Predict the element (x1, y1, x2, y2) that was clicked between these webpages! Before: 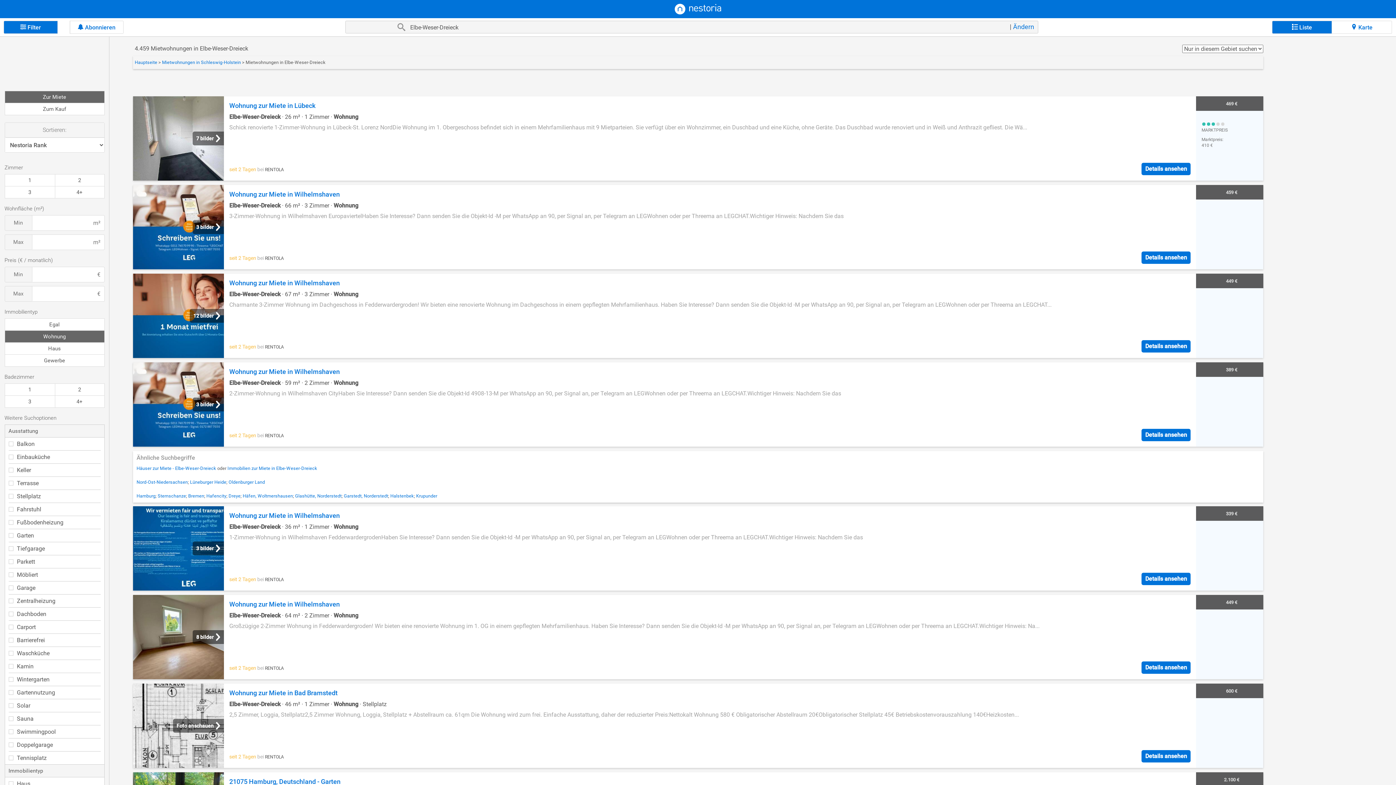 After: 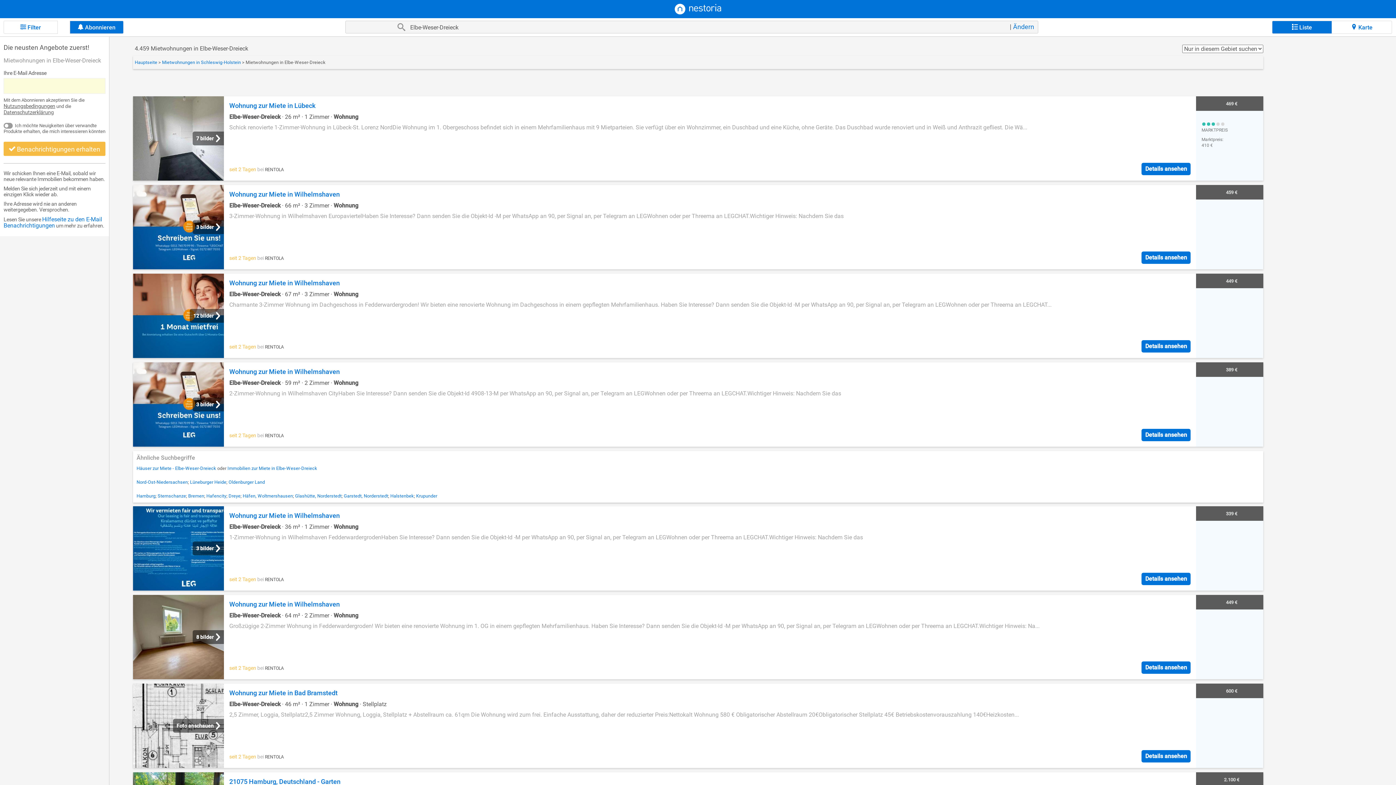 Action: bbox: (69, 20, 123, 33) label:  Abonnieren